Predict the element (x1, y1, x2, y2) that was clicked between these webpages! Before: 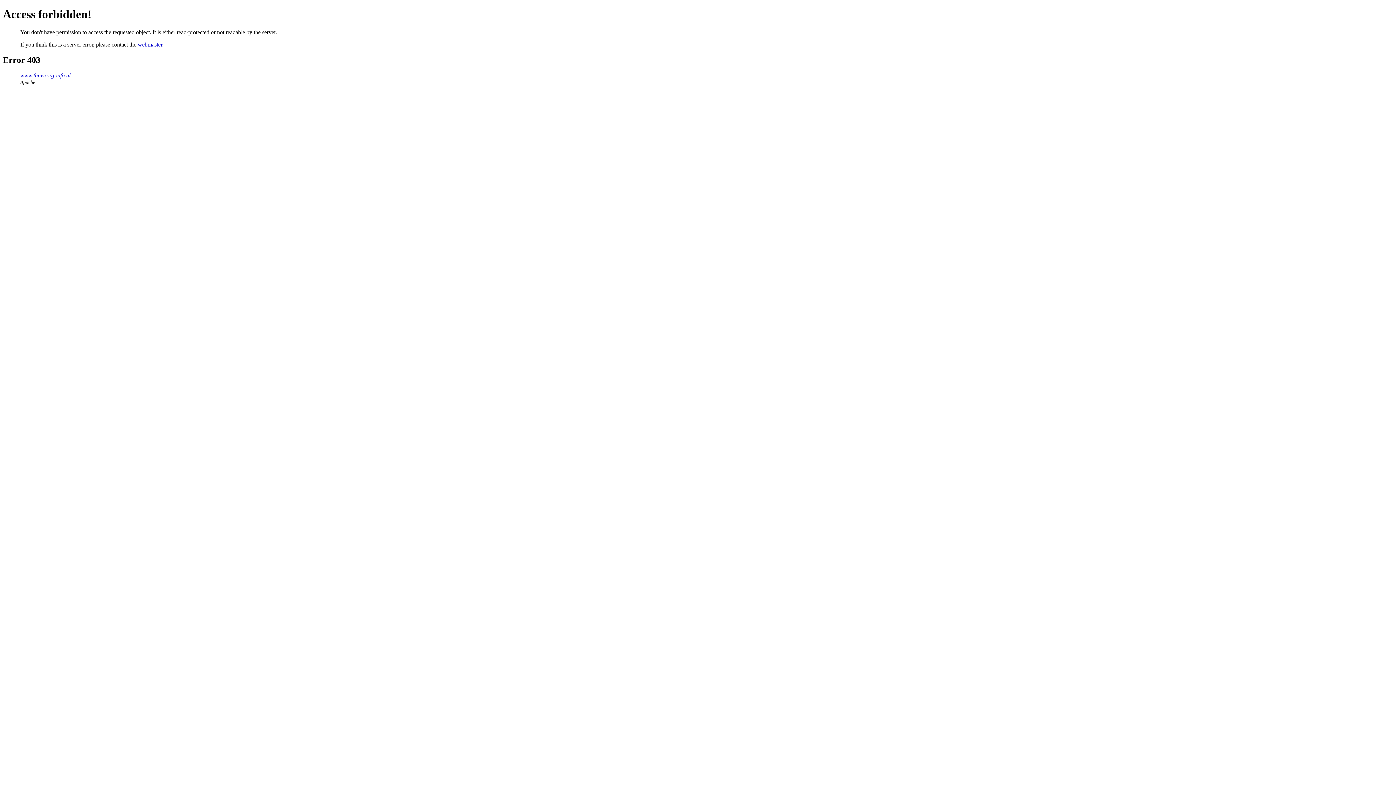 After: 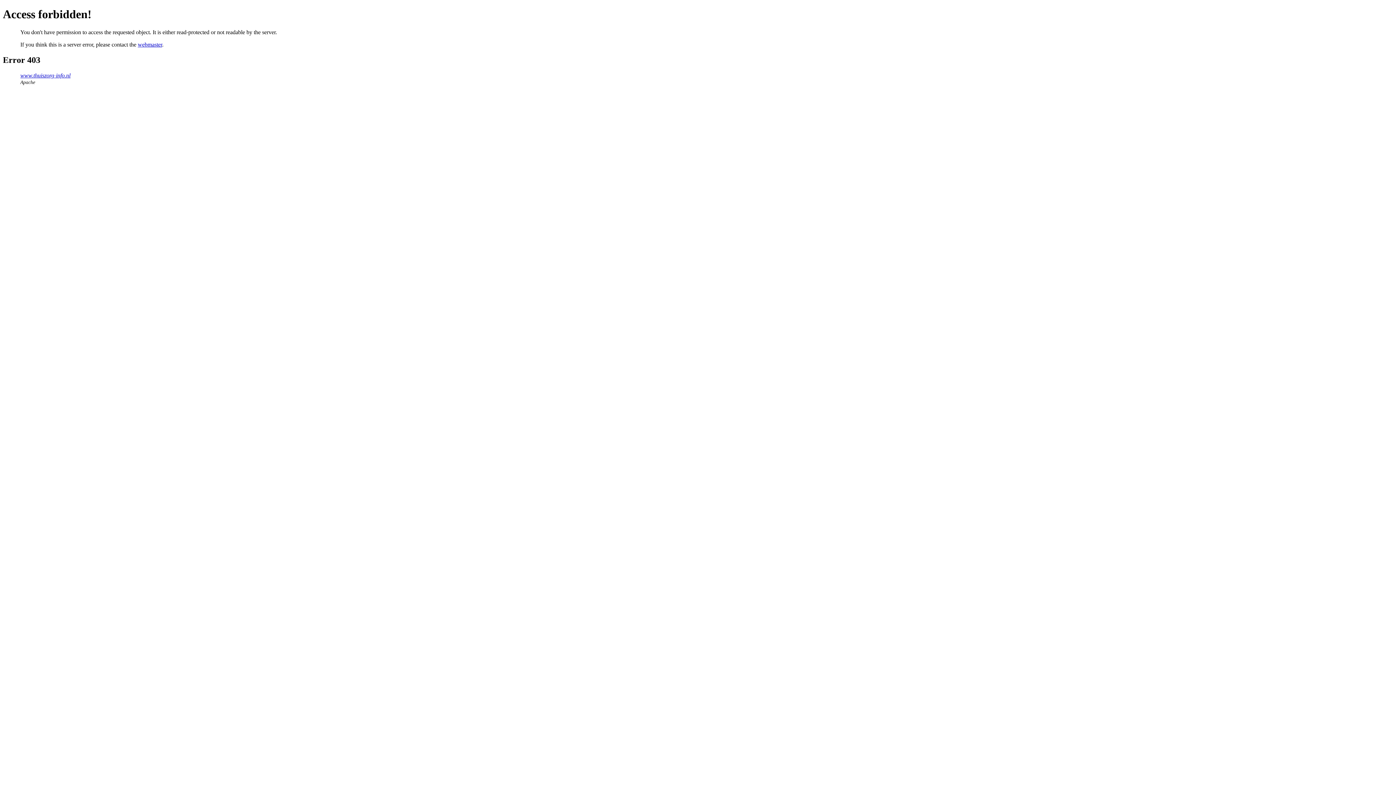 Action: bbox: (137, 41, 162, 47) label: webmaster